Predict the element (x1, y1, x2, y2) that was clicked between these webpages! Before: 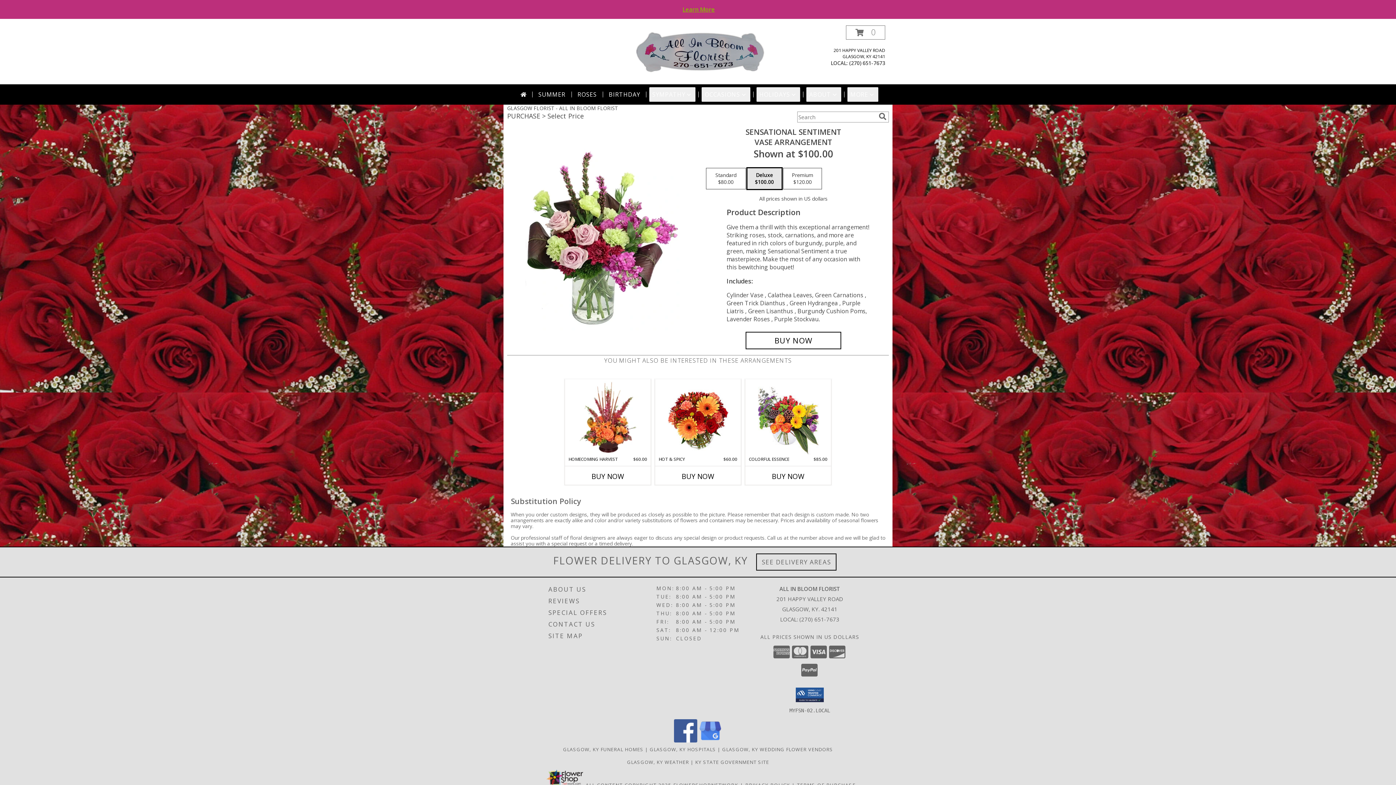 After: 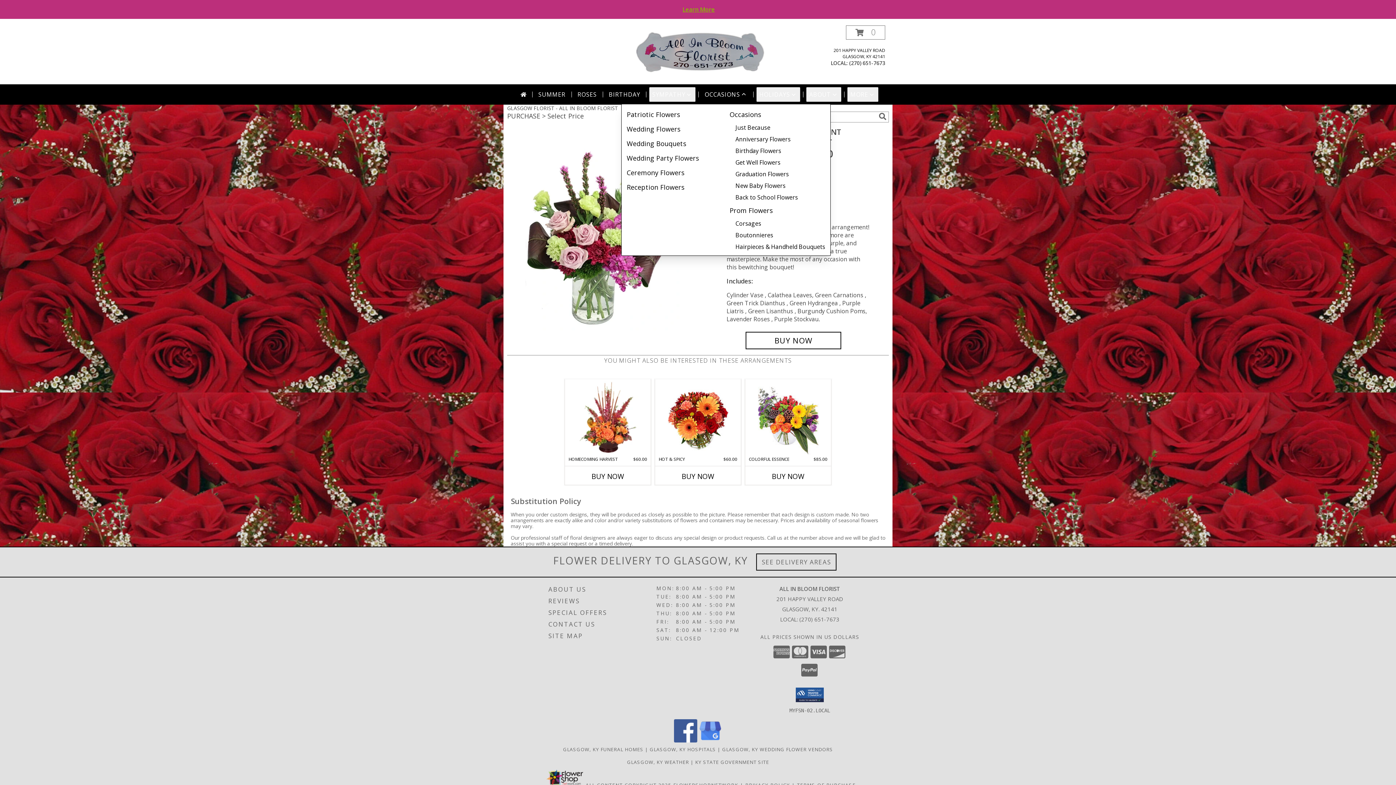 Action: bbox: (701, 87, 750, 101) label: OCCASIONS